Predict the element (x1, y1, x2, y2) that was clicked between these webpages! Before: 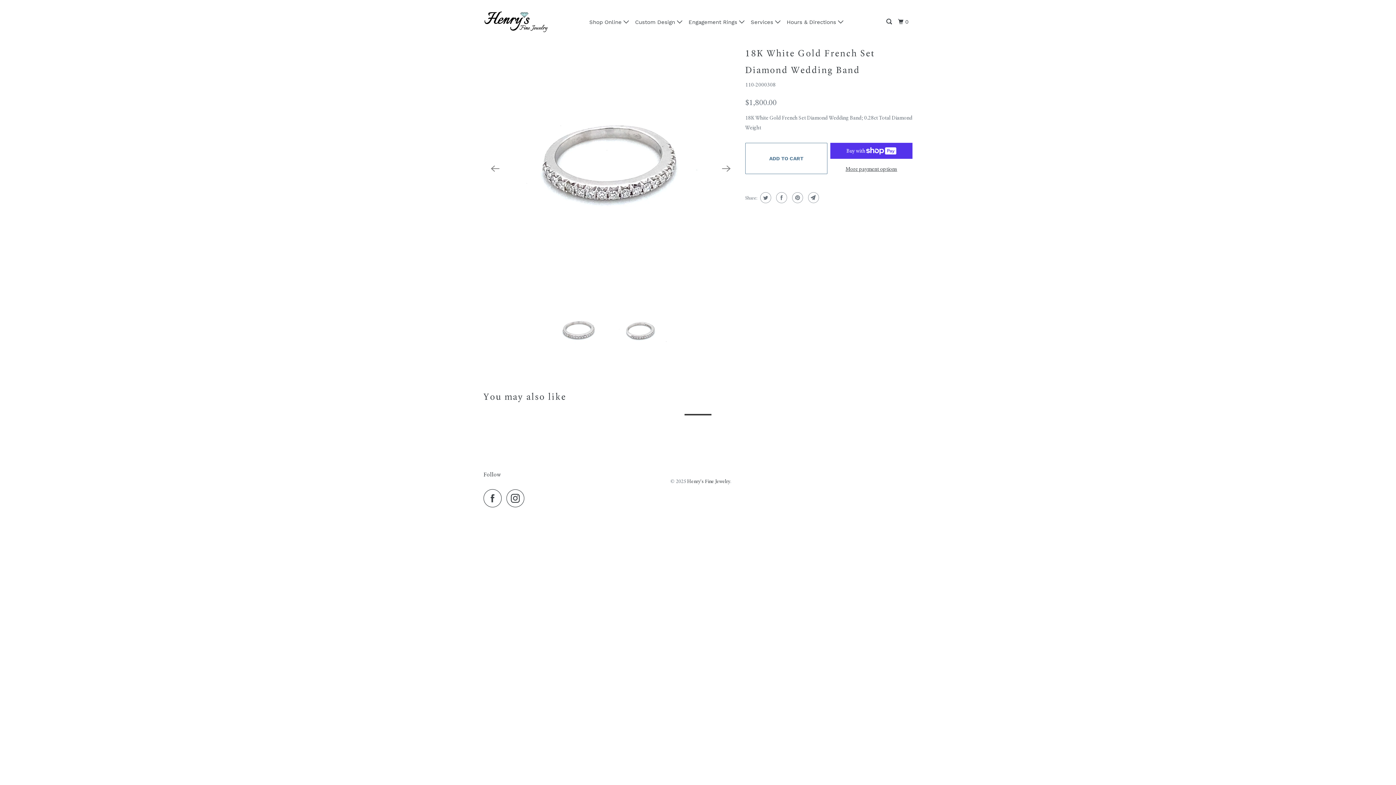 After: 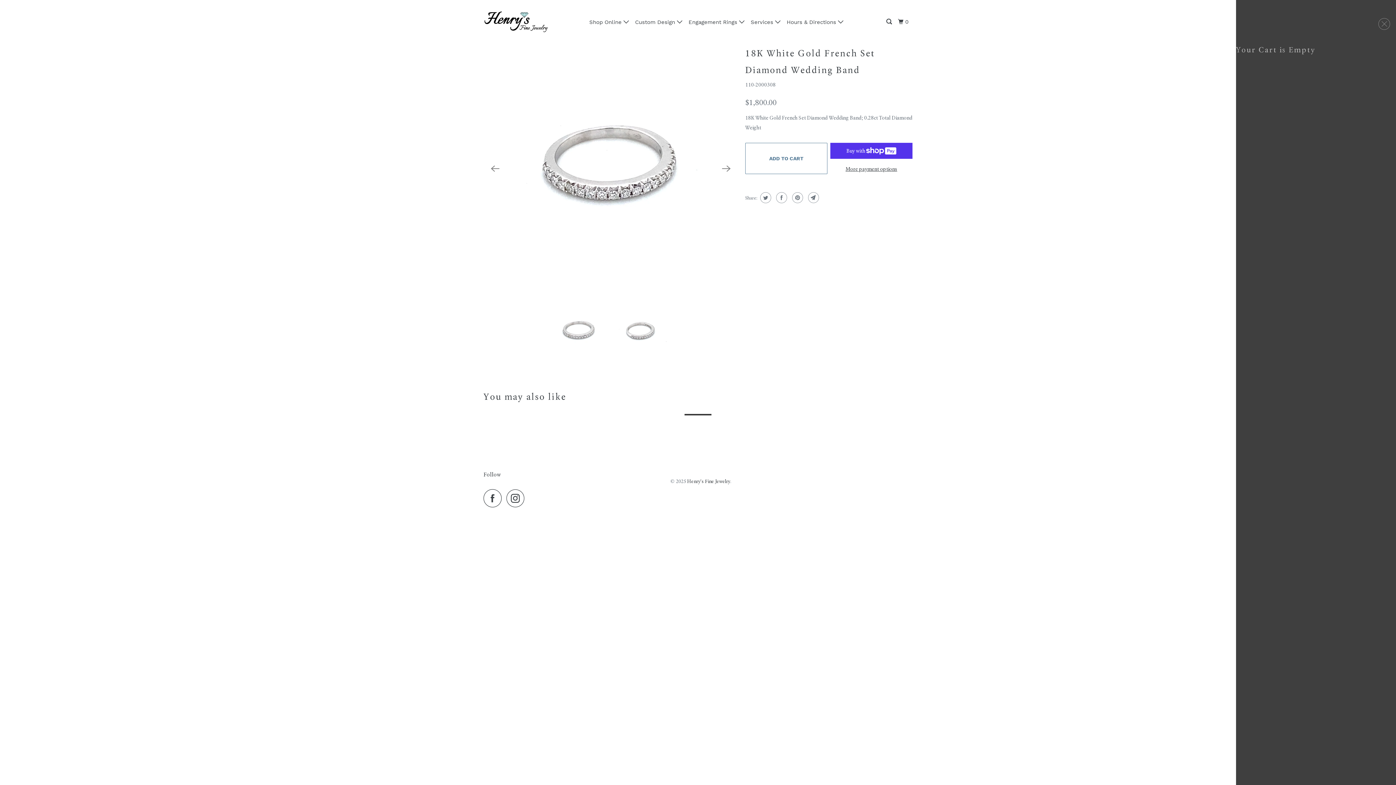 Action: label: 0 bbox: (896, 15, 911, 28)